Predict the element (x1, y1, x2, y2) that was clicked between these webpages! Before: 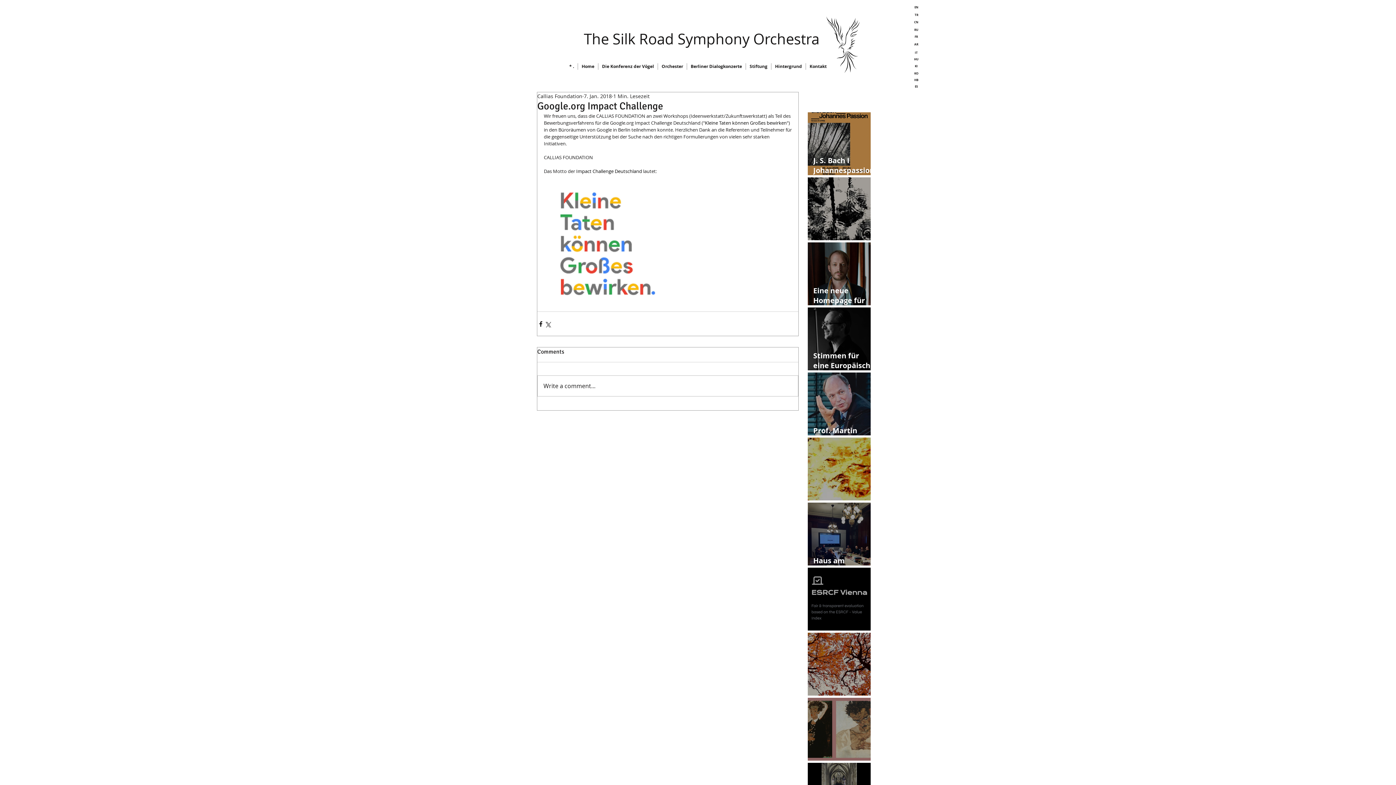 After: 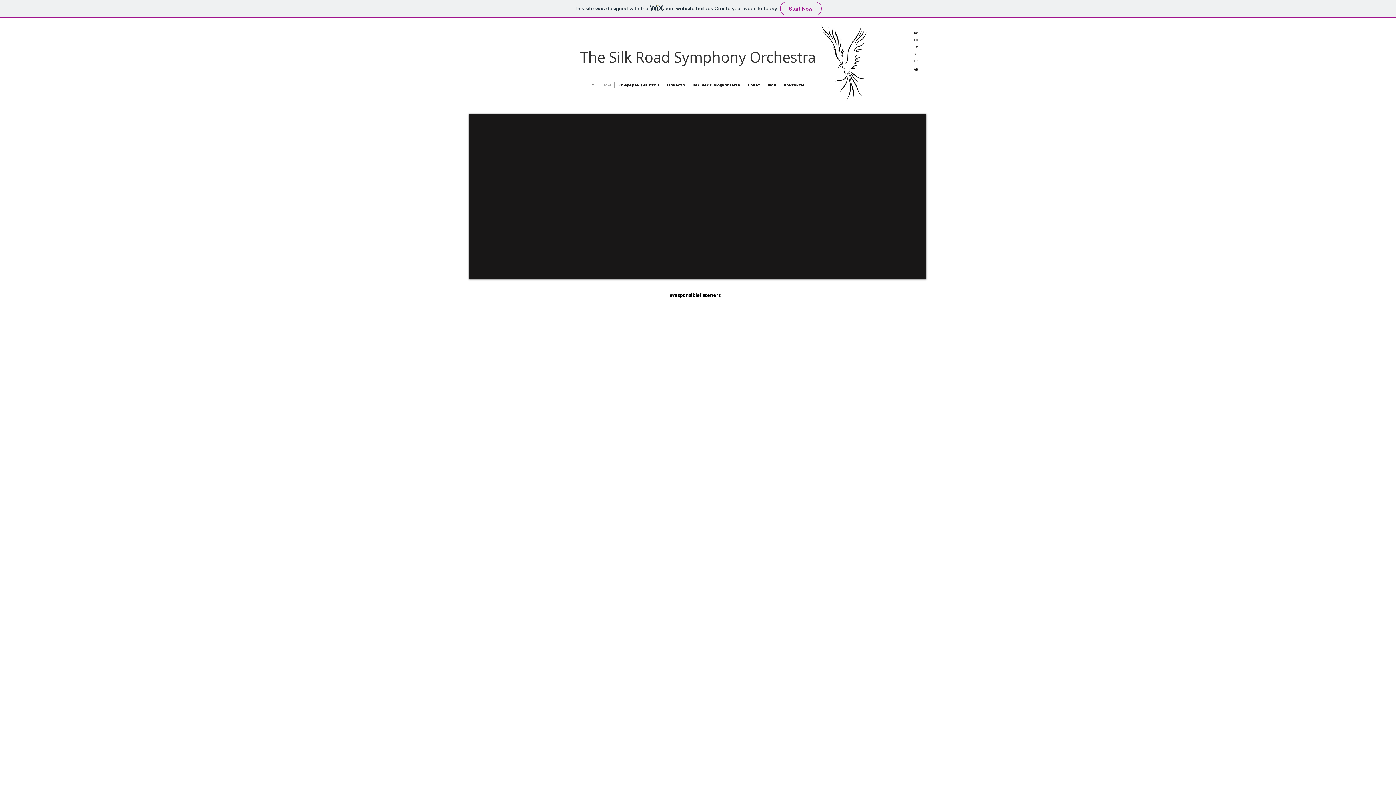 Action: label: RU bbox: (909, 26, 923, 32)